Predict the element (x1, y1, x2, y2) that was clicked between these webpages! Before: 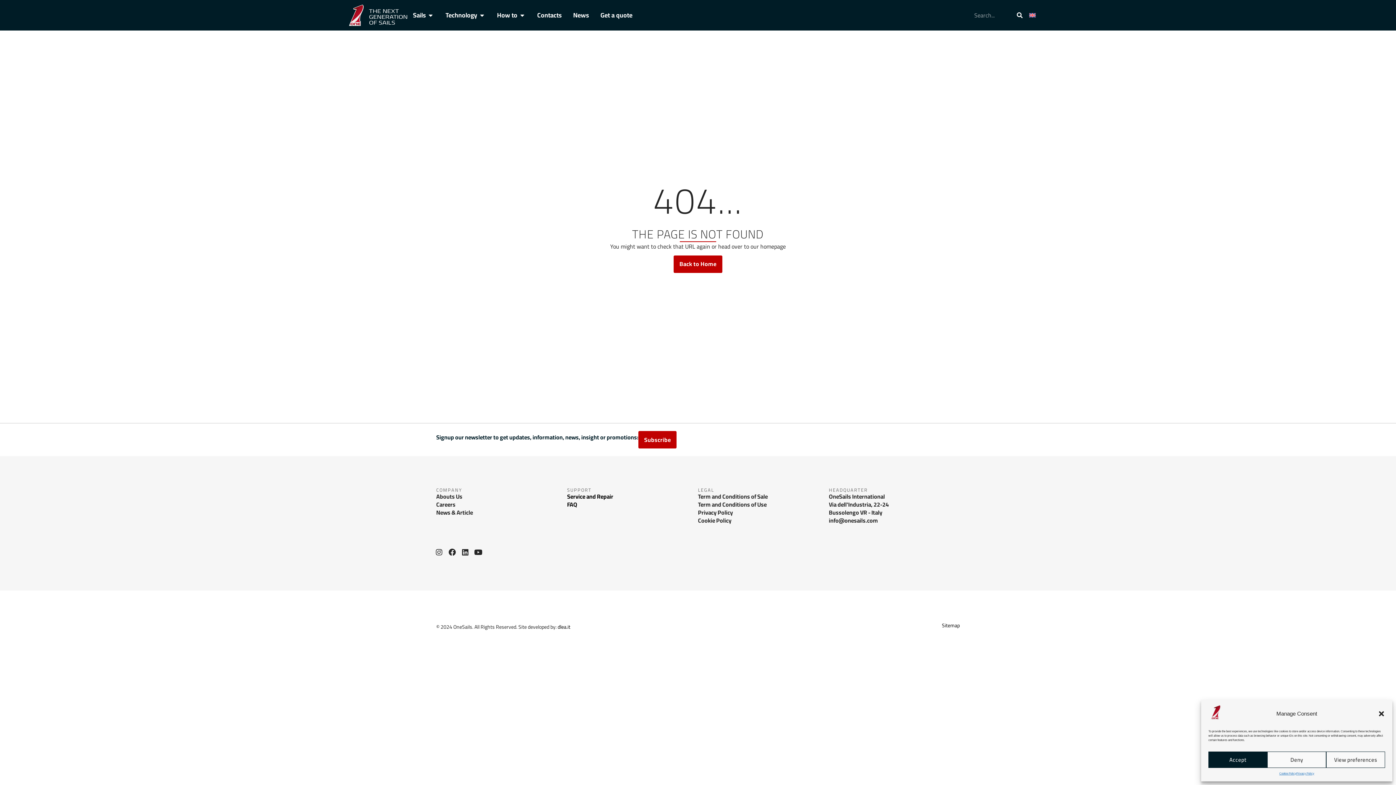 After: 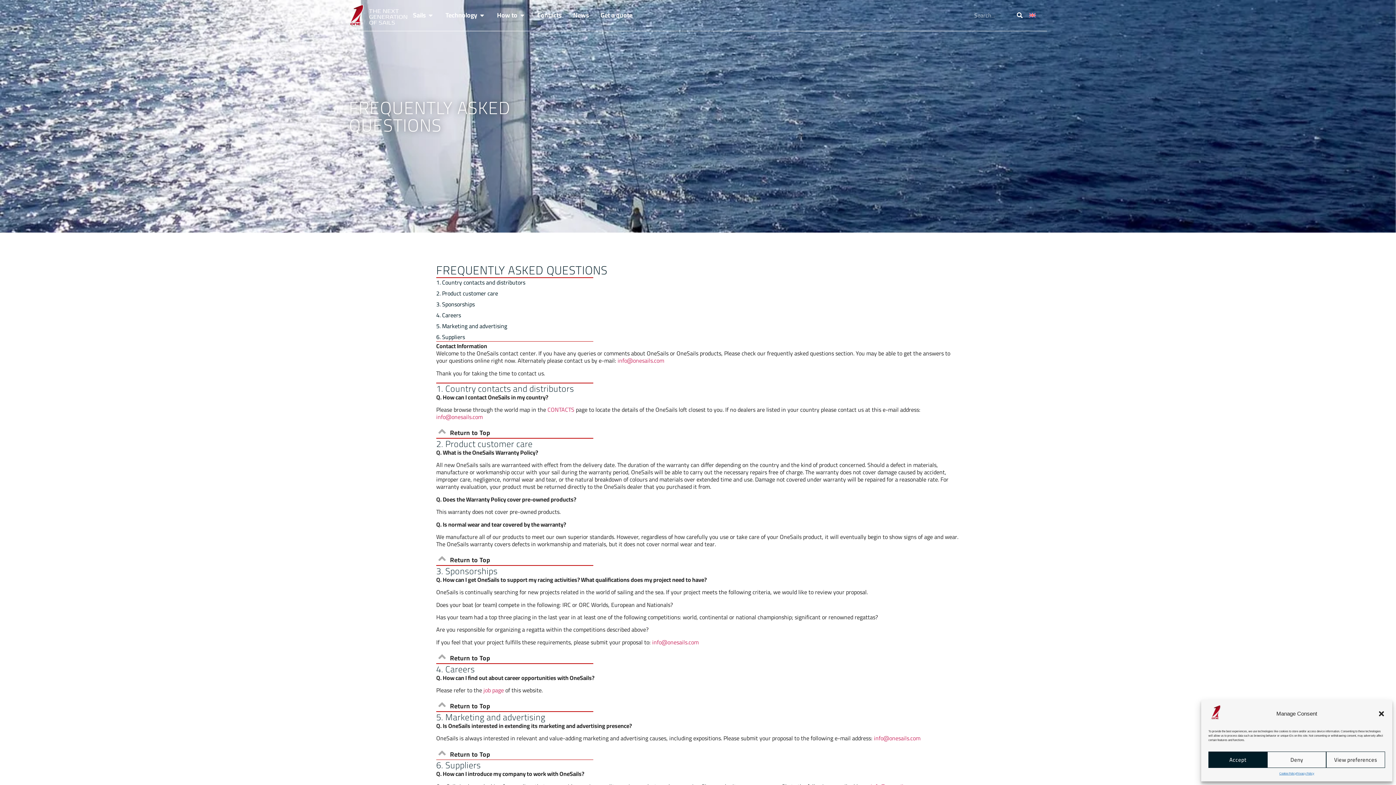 Action: bbox: (567, 501, 698, 508) label: FAQ